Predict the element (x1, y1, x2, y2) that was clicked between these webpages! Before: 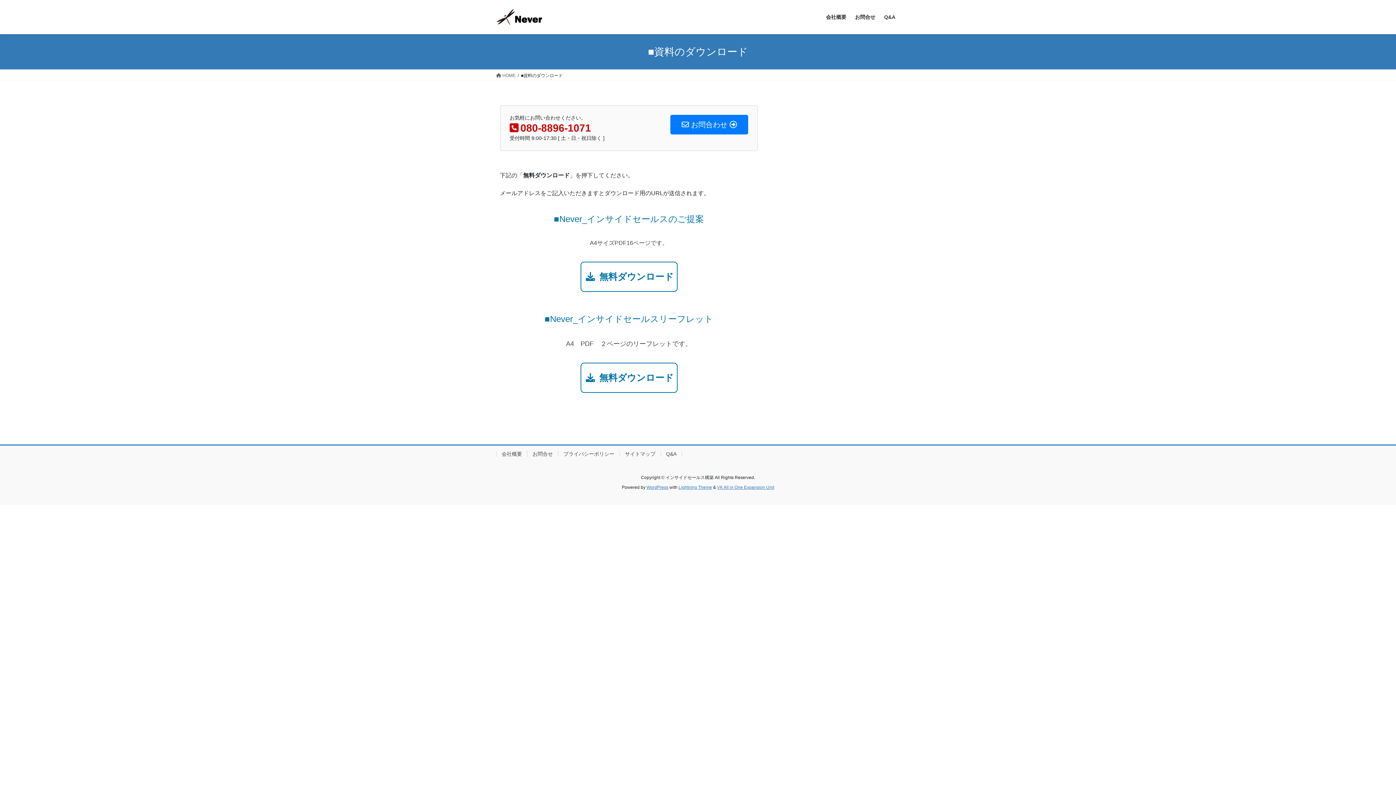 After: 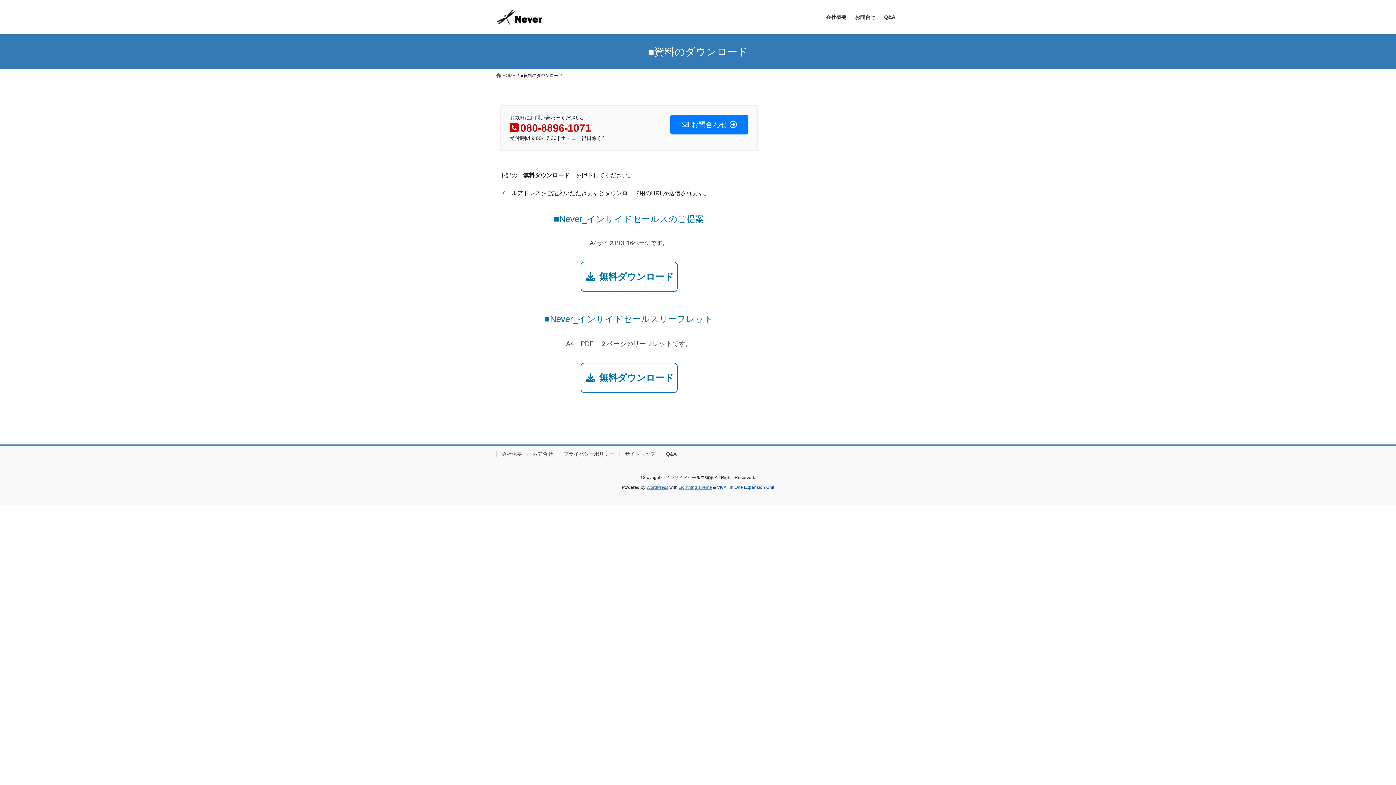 Action: bbox: (717, 485, 774, 490) label: VK All in One Expansion Unit